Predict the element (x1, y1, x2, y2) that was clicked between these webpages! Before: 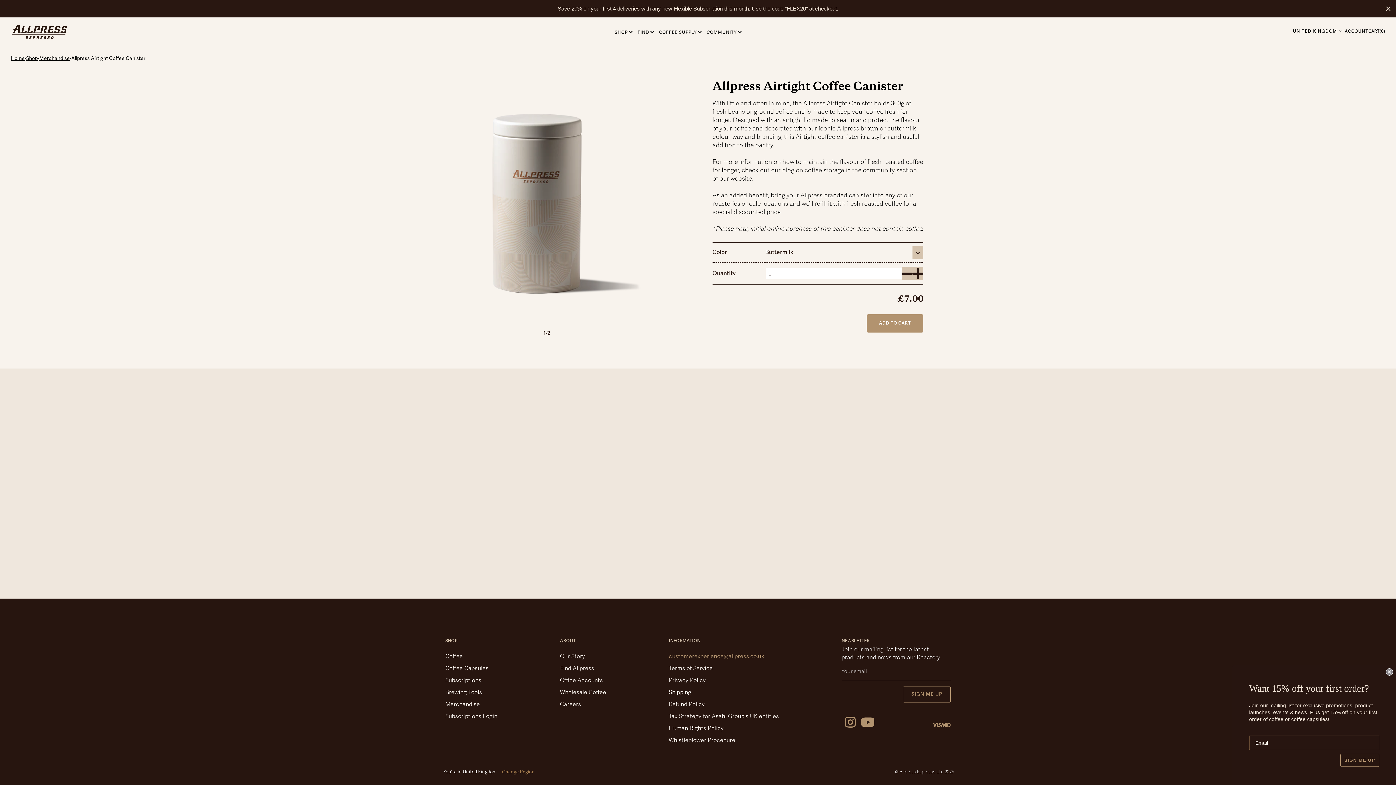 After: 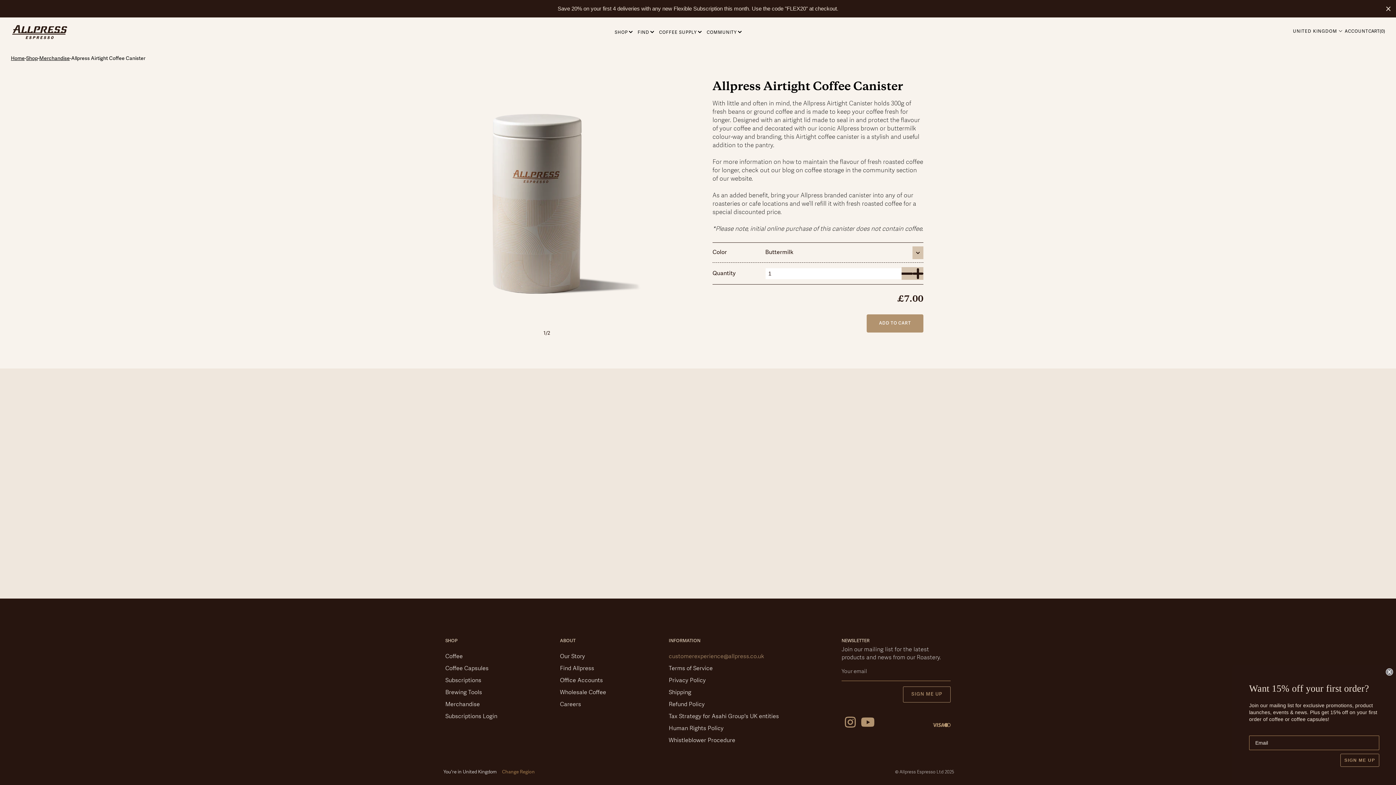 Action: bbox: (859, 713, 876, 735)